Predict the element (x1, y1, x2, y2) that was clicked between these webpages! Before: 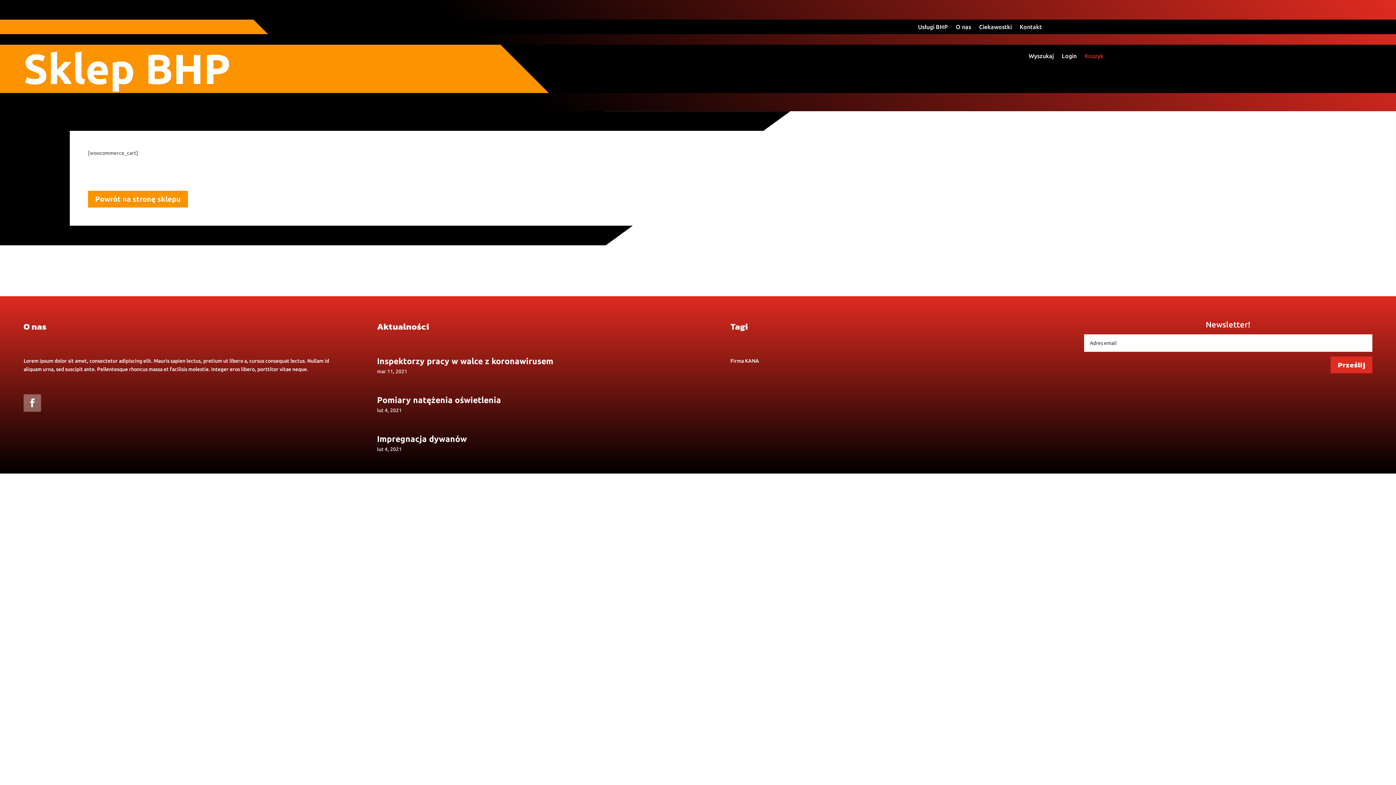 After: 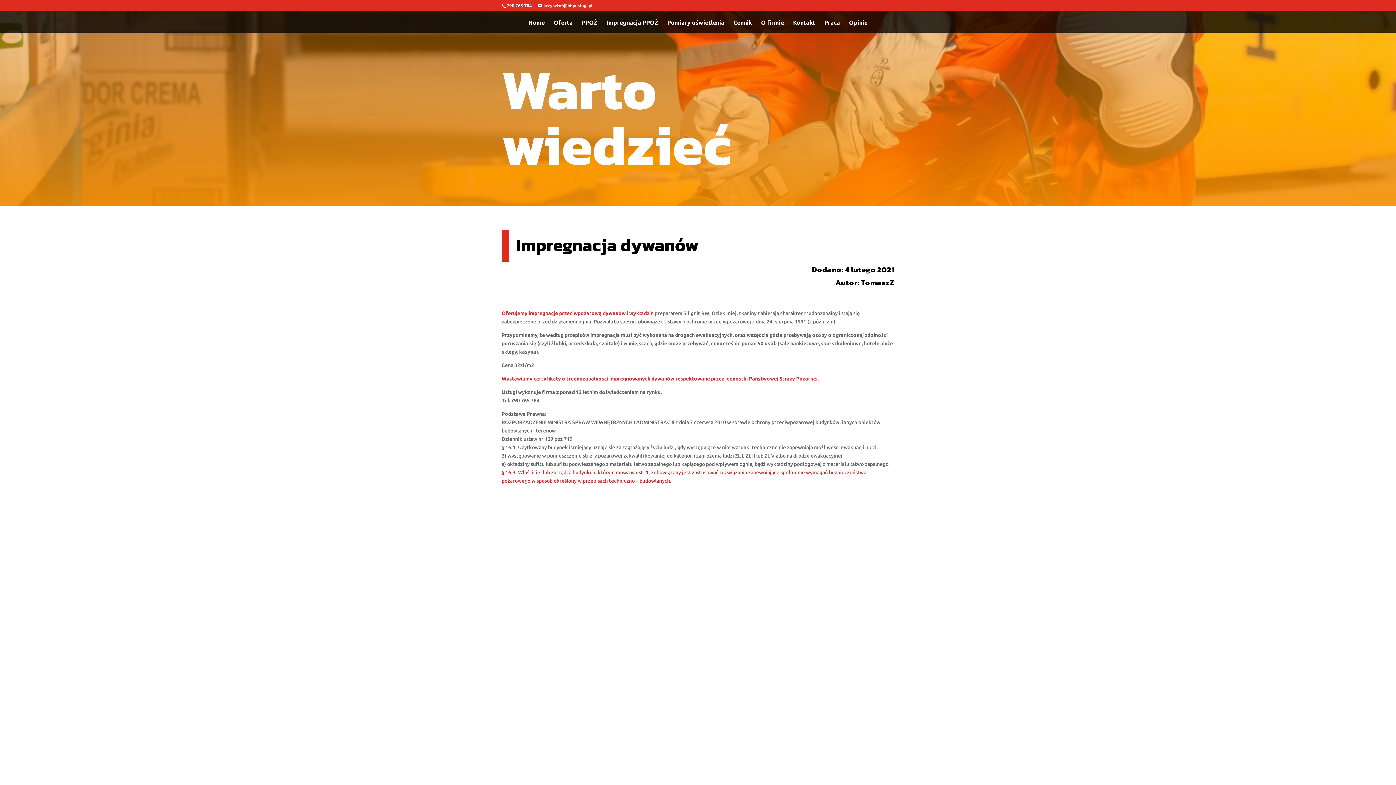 Action: bbox: (377, 434, 466, 443) label: Impregnacja dywanów